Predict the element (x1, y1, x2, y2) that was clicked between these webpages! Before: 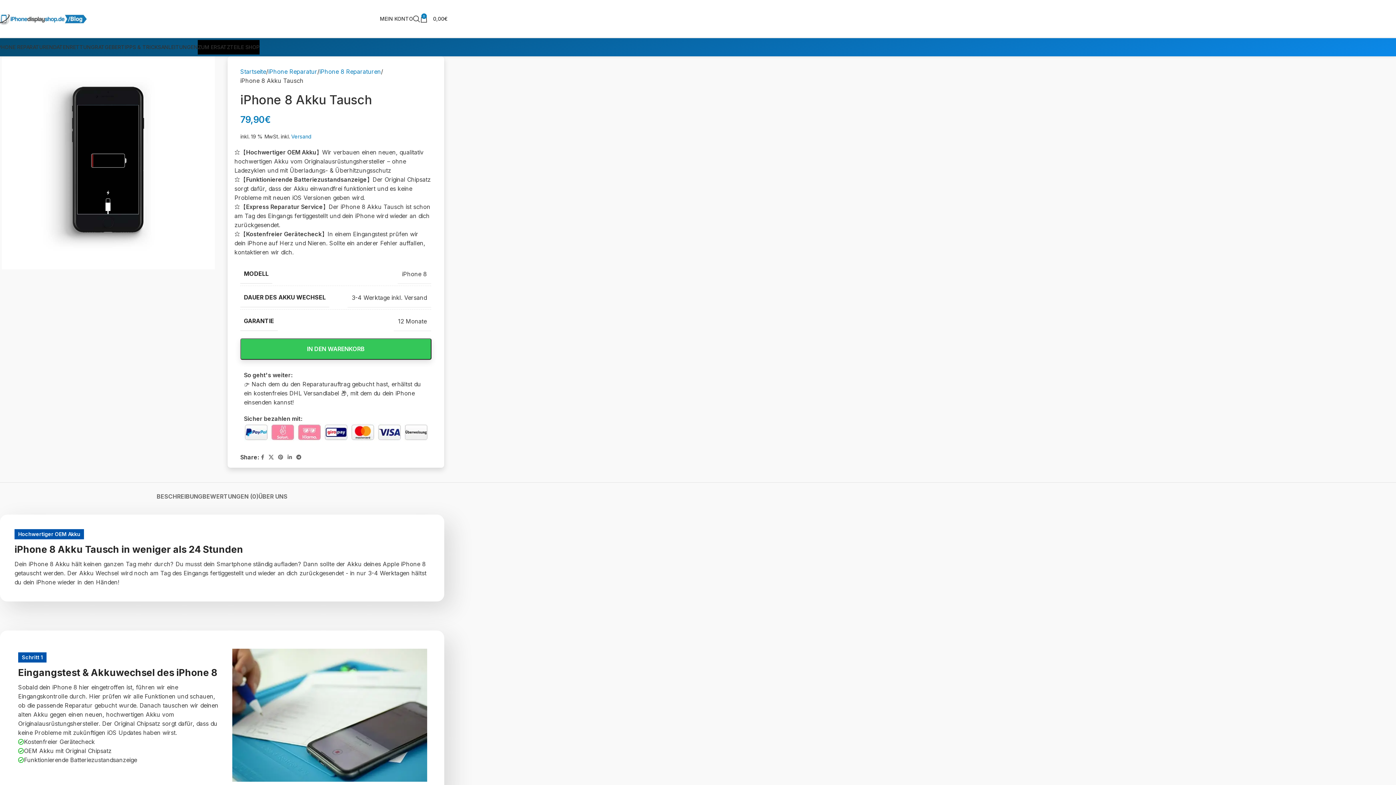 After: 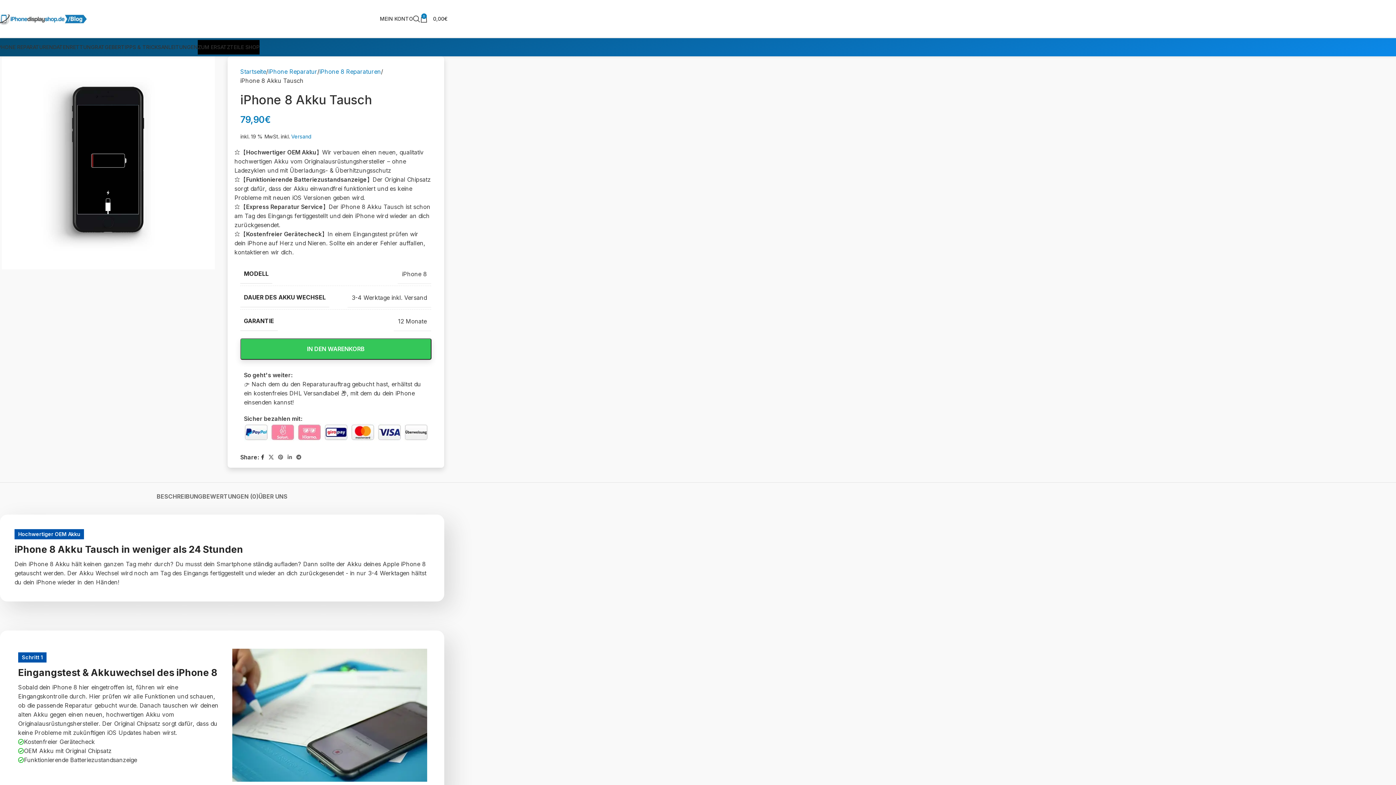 Action: label: Facebook social link bbox: (258, 452, 266, 462)